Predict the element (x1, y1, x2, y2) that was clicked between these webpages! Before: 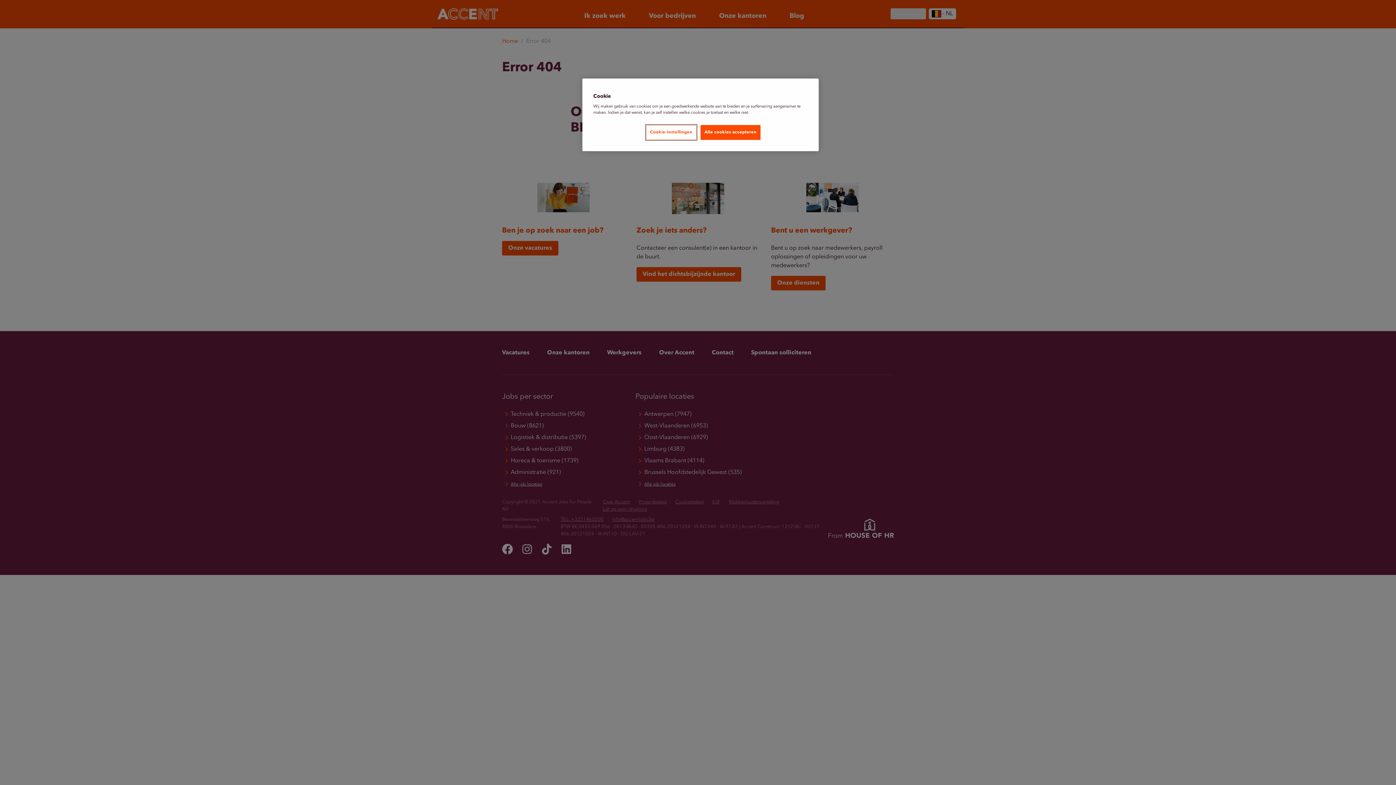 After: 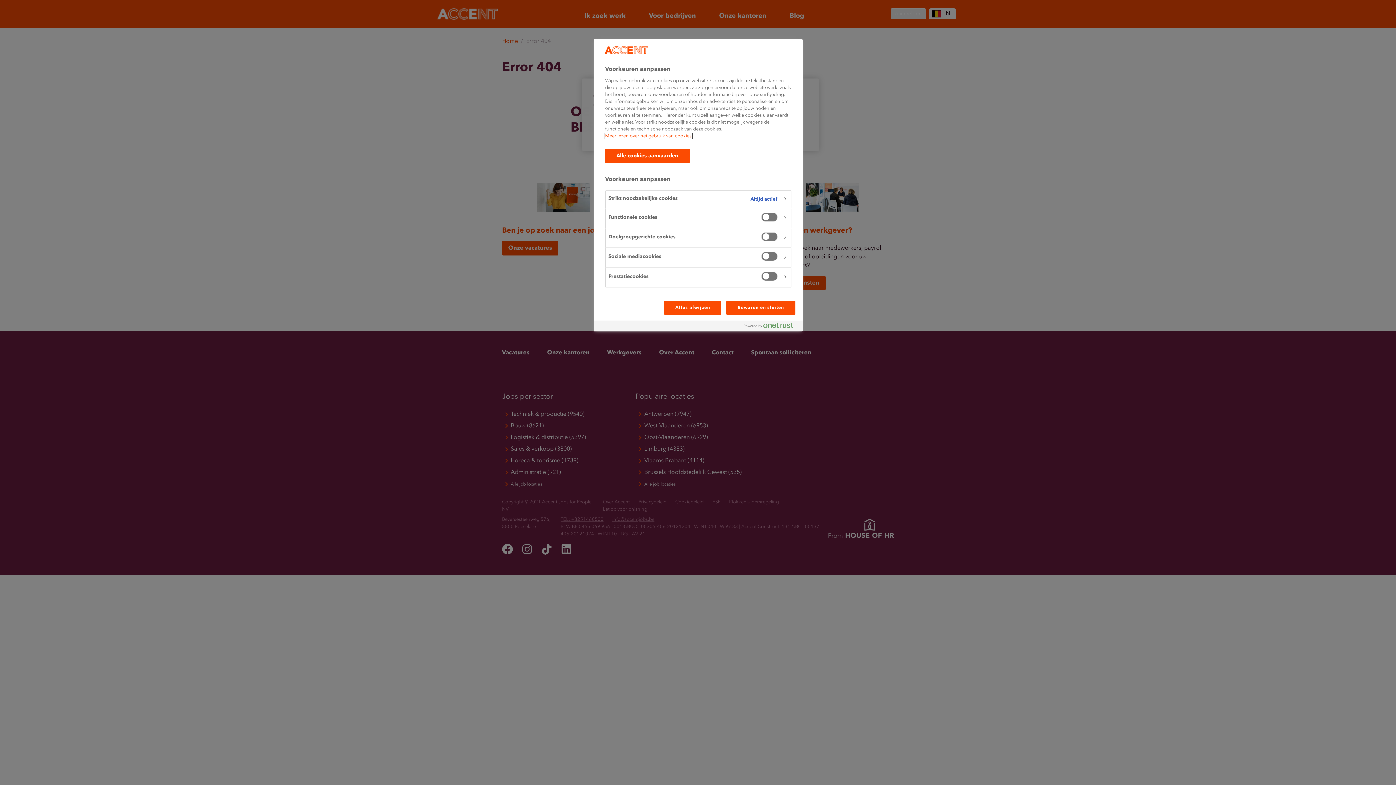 Action: label: Cookie-instellingen bbox: (646, 125, 696, 140)